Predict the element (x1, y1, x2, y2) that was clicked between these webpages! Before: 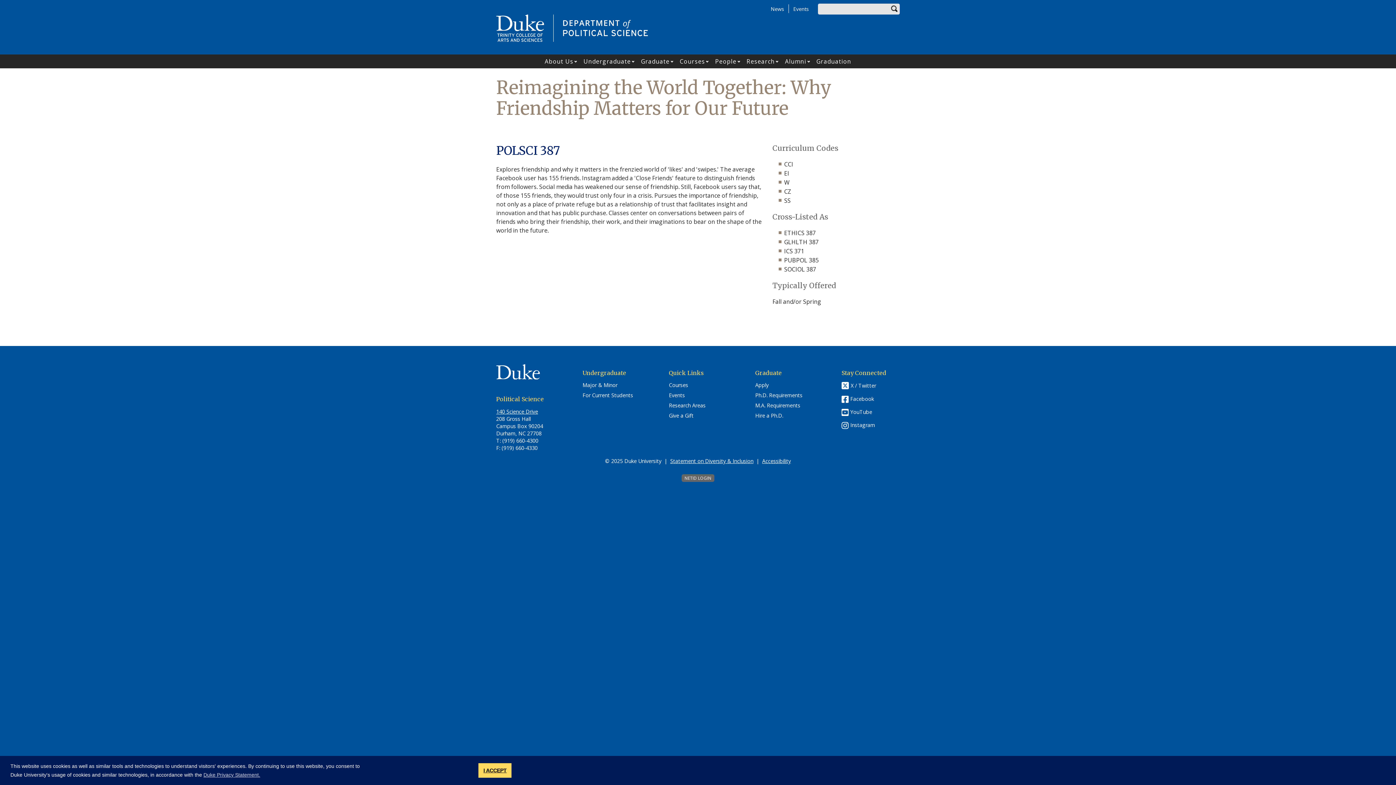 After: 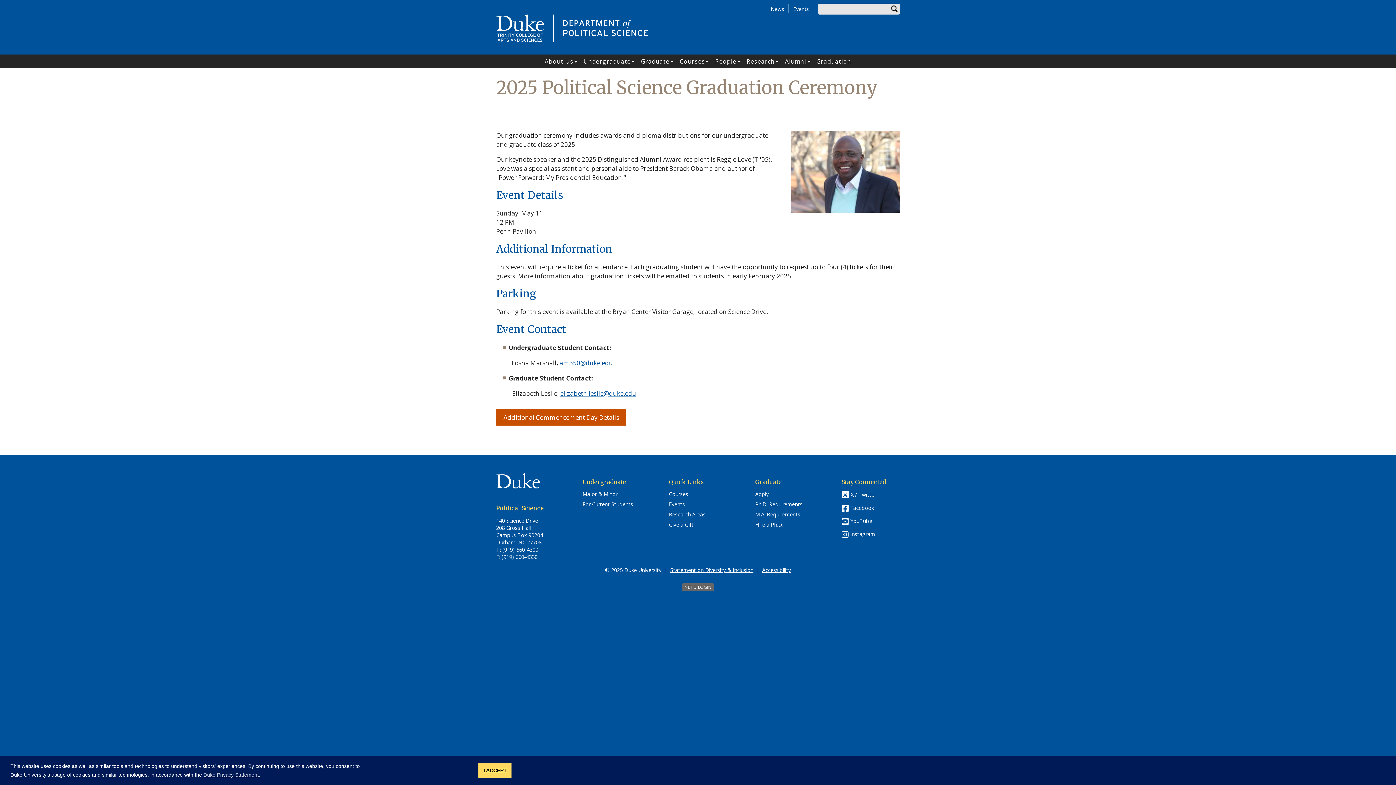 Action: bbox: (812, 54, 855, 68) label: Graduation